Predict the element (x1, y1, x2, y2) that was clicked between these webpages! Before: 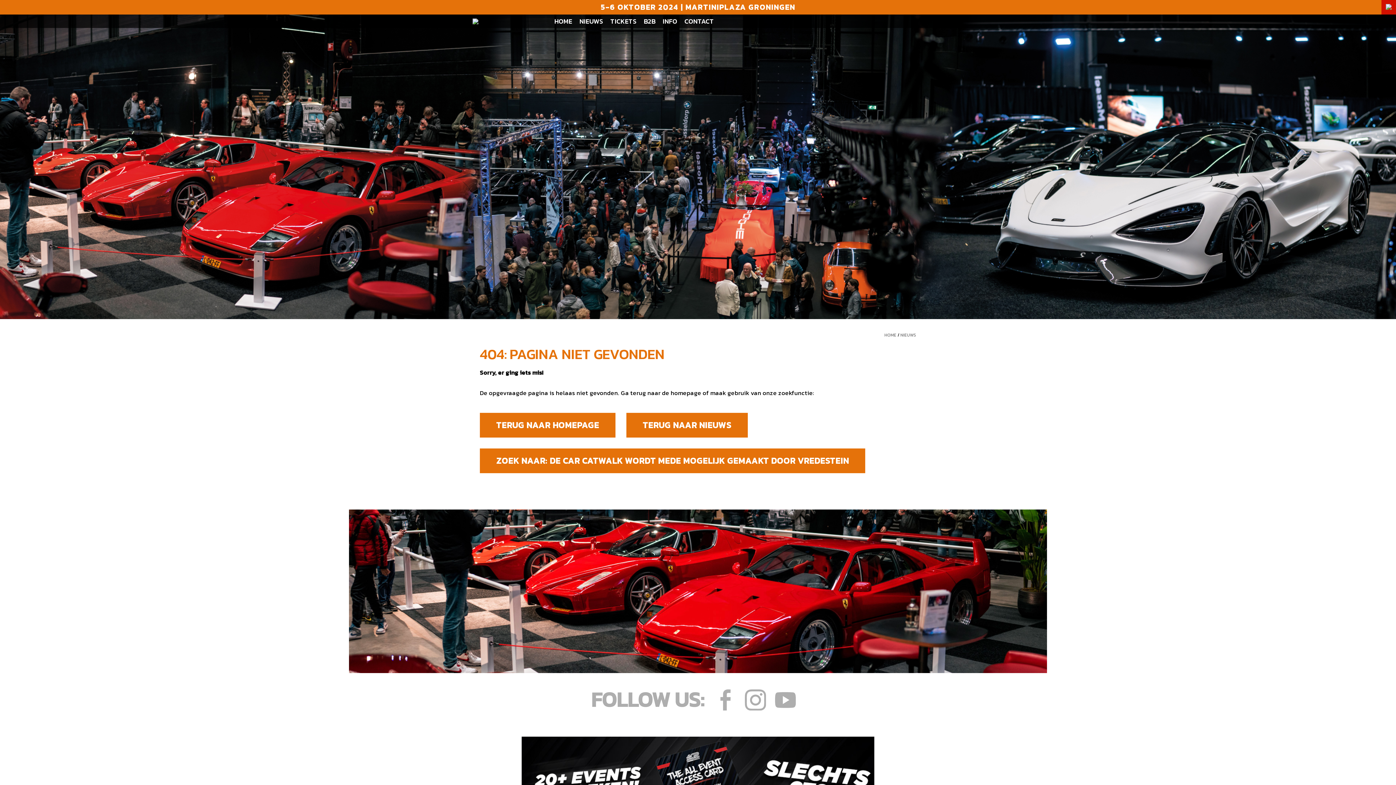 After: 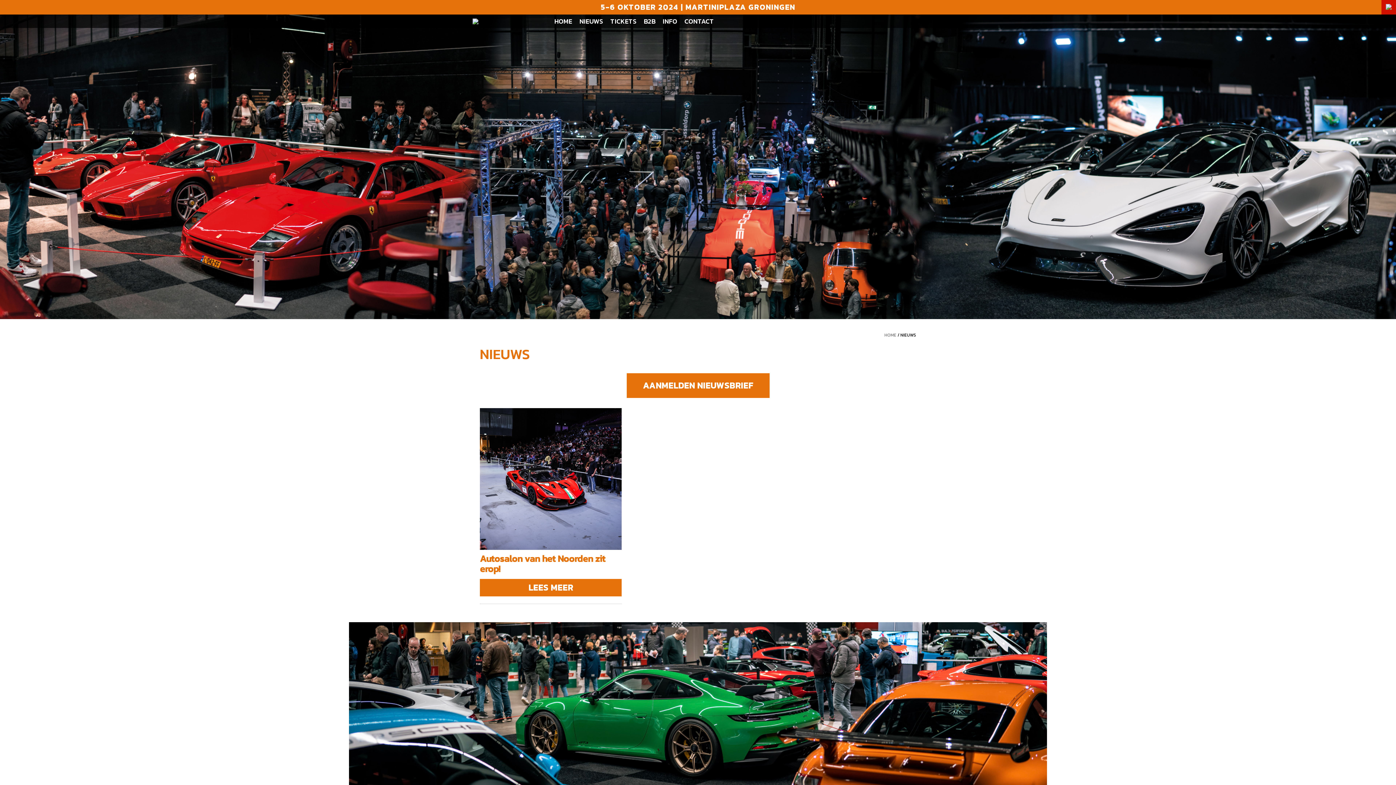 Action: label: TERUG NAAR NIEUWS bbox: (626, 413, 748, 437)